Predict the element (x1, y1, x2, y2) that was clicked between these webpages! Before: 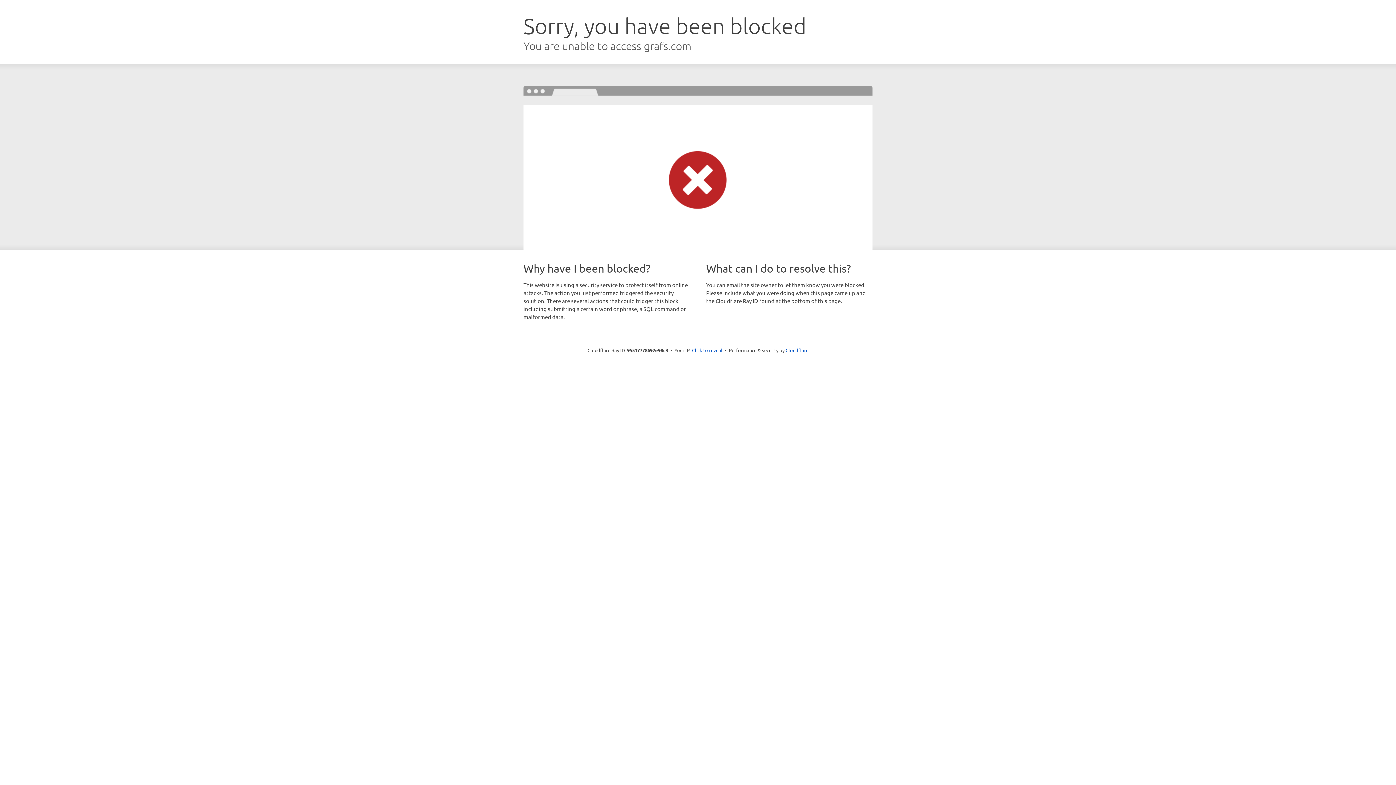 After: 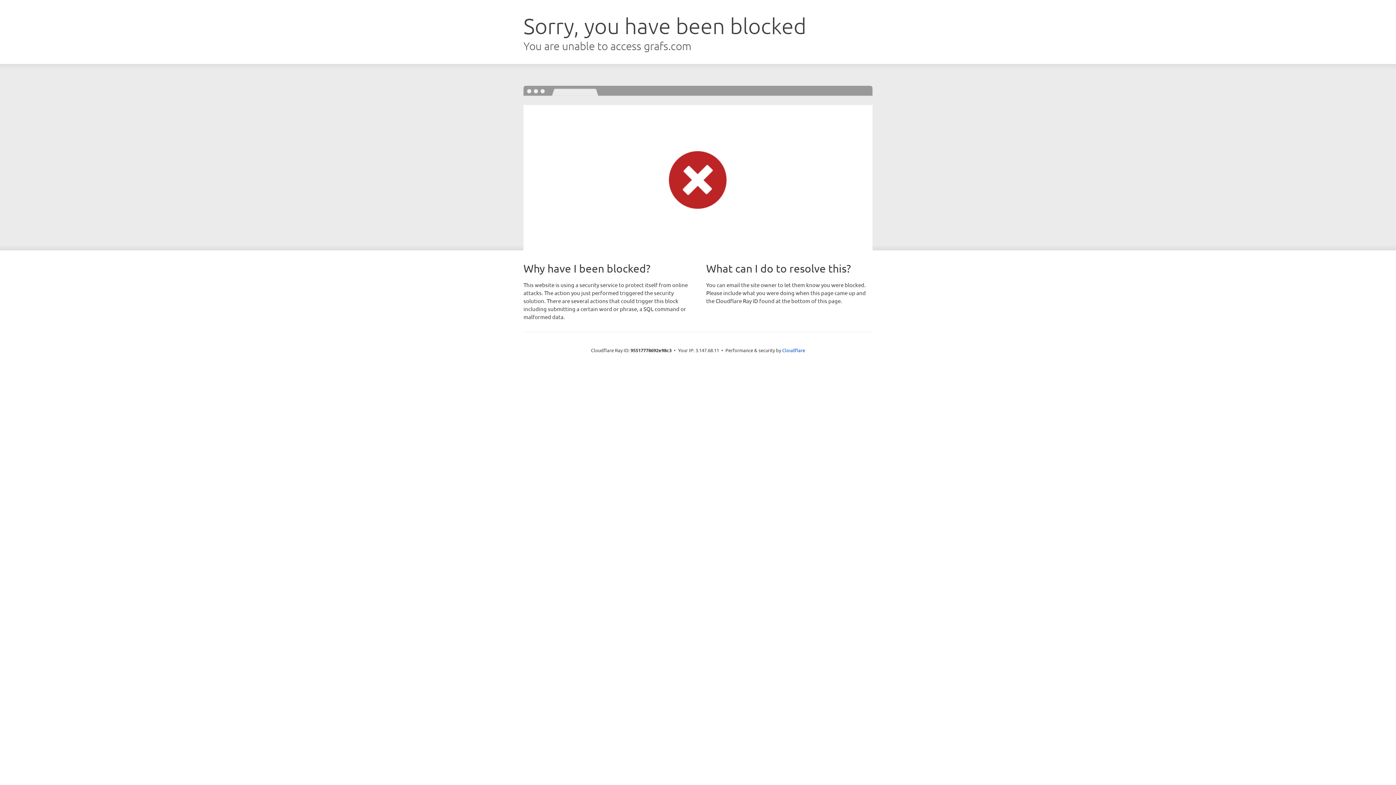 Action: bbox: (692, 346, 722, 353) label: Click to reveal